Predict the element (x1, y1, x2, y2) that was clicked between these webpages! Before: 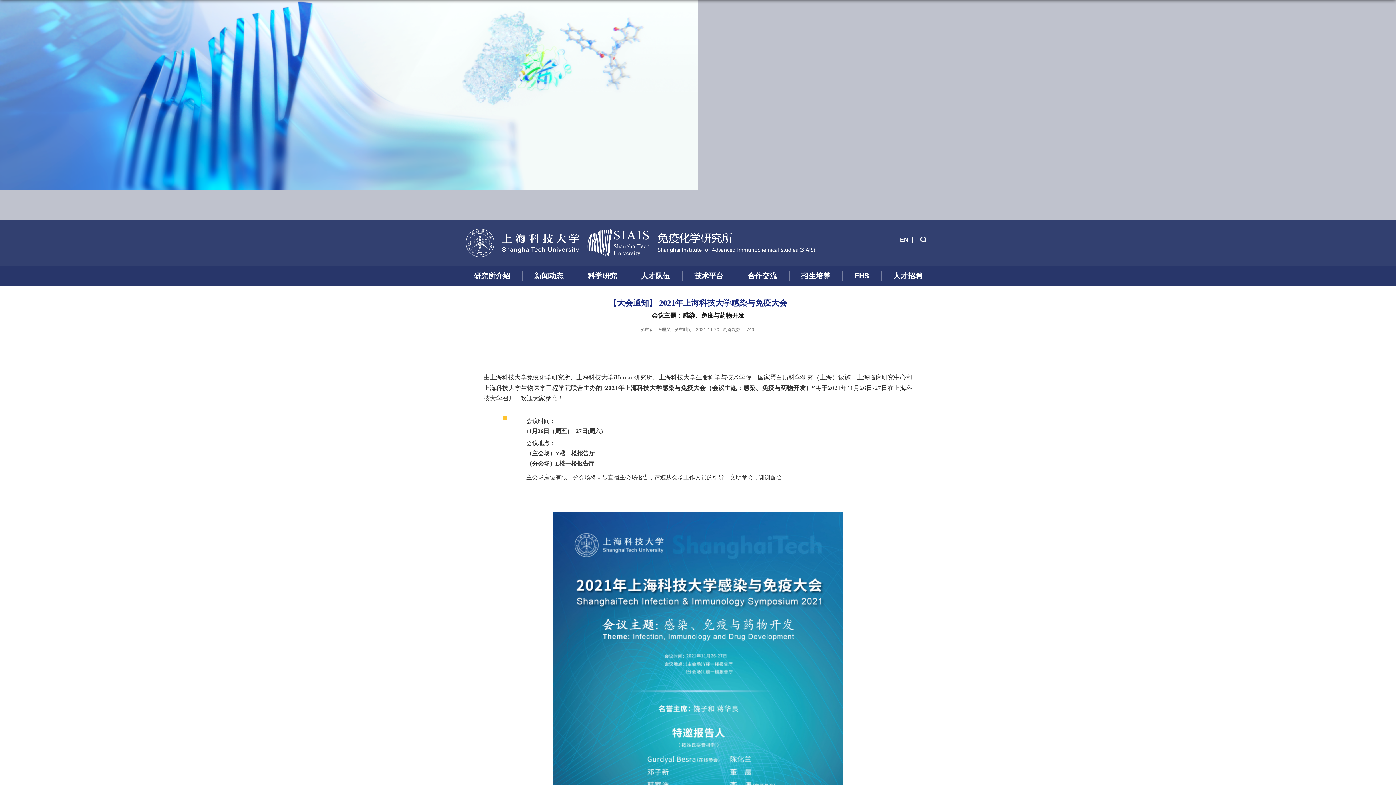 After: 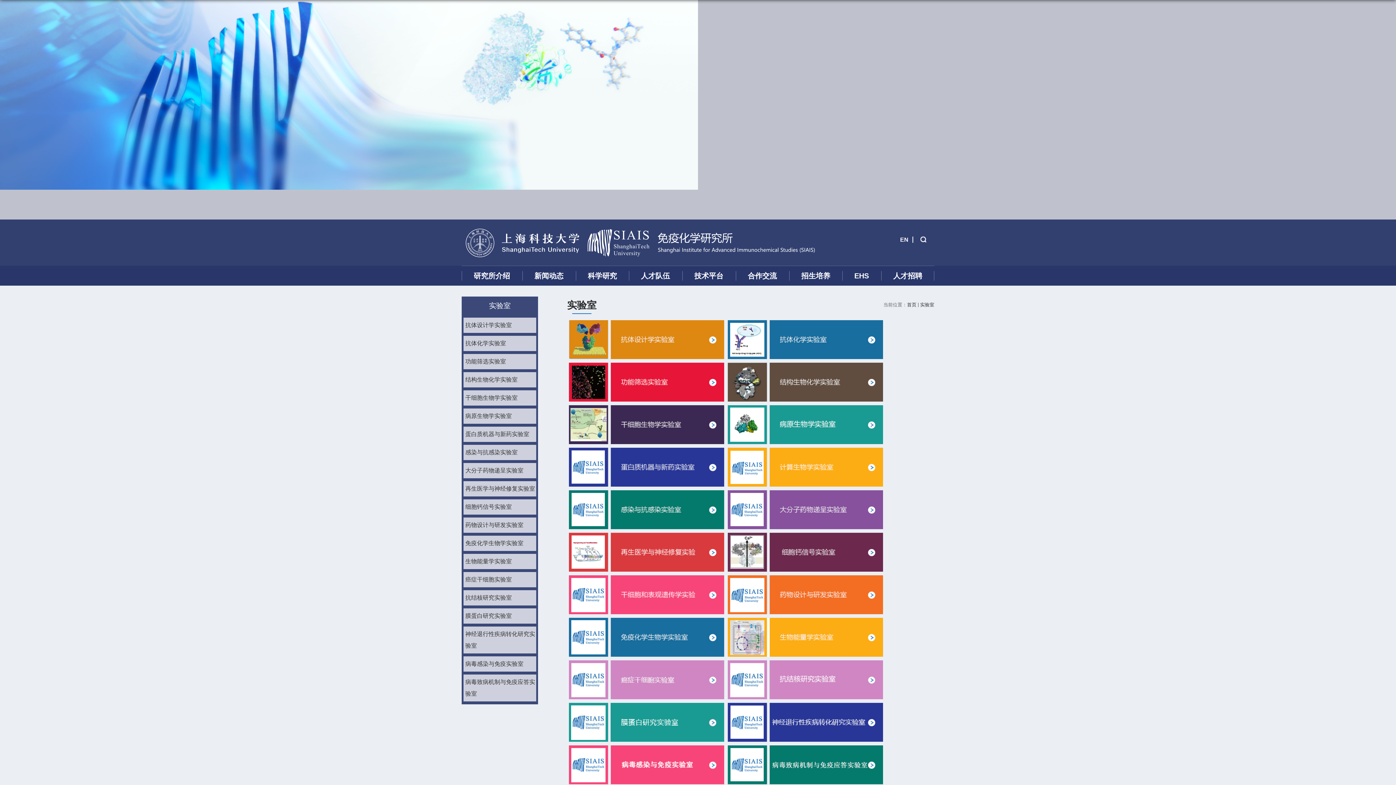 Action: bbox: (575, 271, 628, 280) label: 科学研究